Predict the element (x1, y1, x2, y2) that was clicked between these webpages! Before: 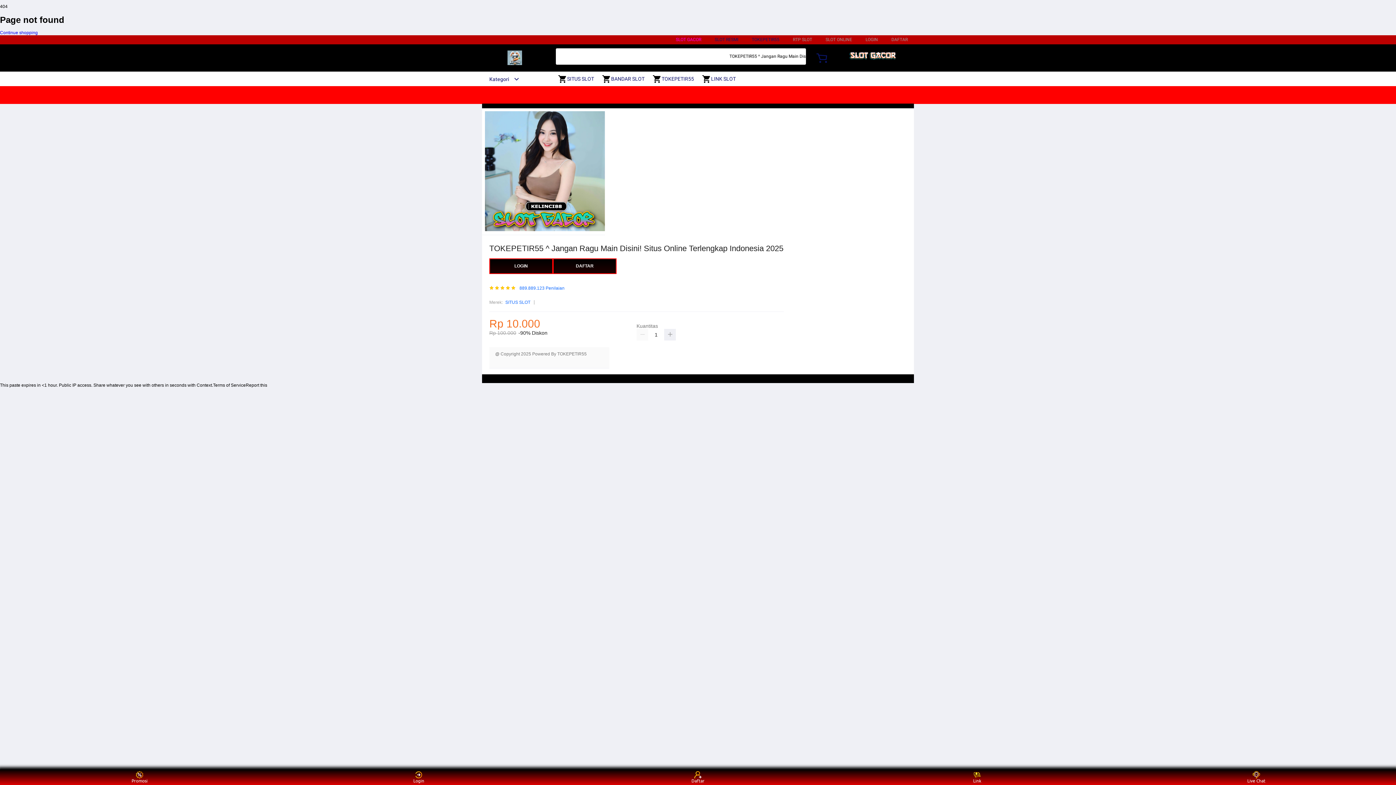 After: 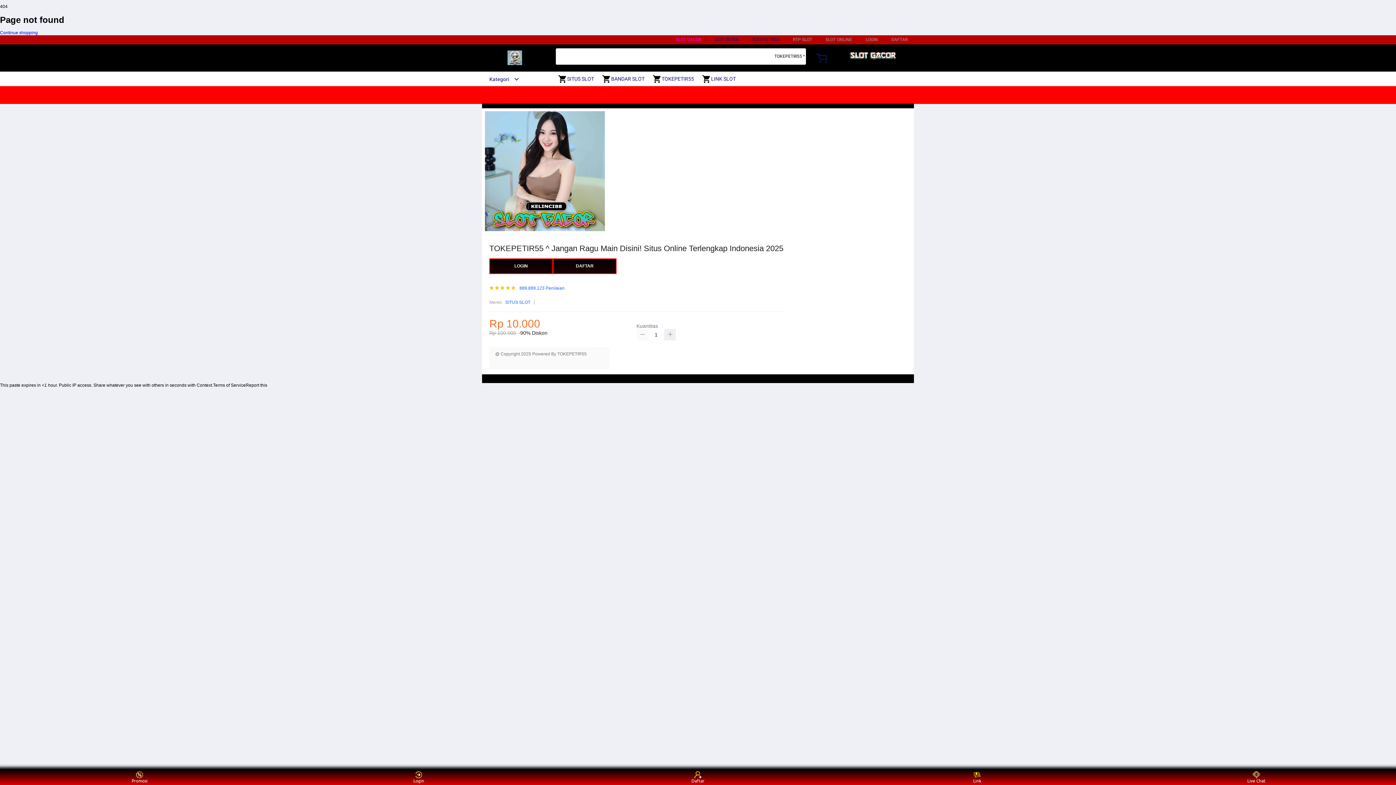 Action: bbox: (636, 329, 648, 340)